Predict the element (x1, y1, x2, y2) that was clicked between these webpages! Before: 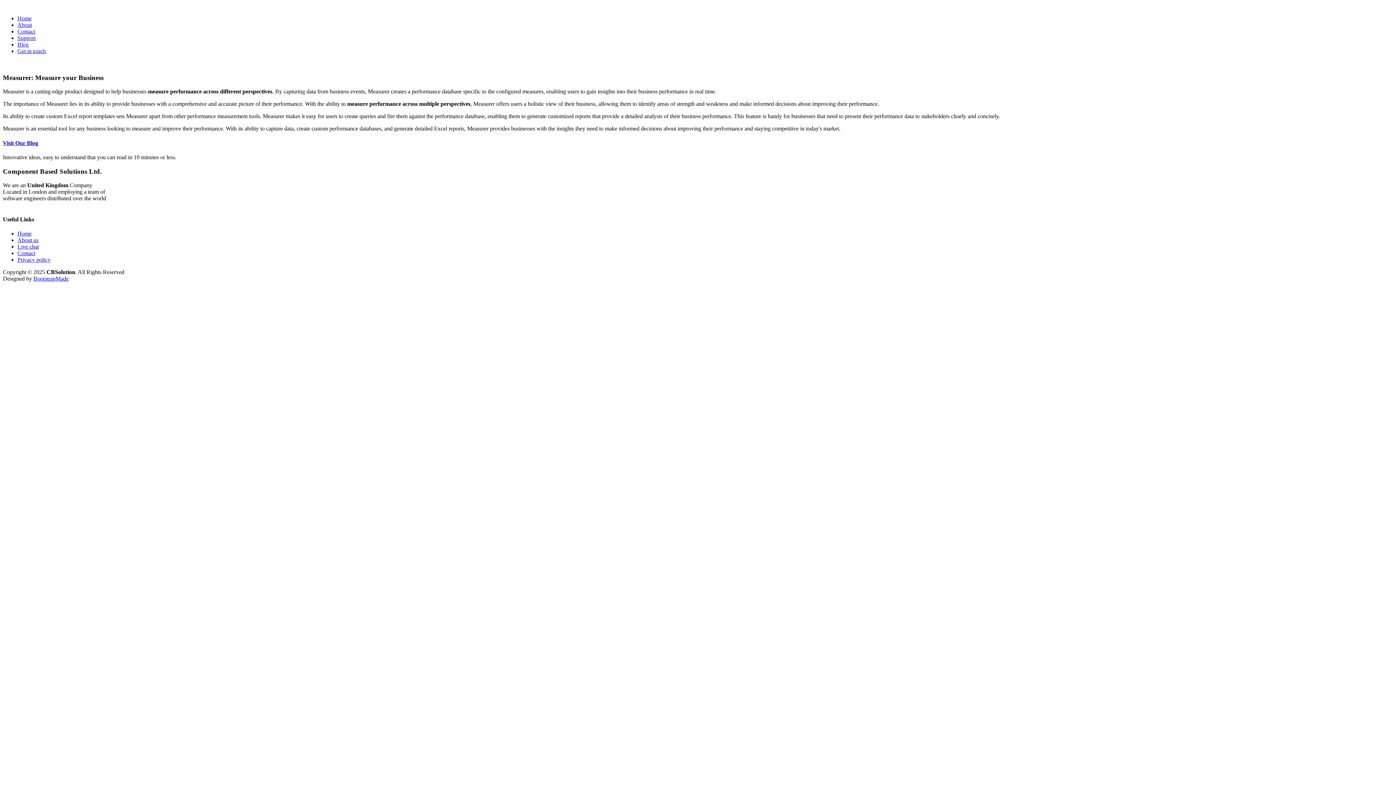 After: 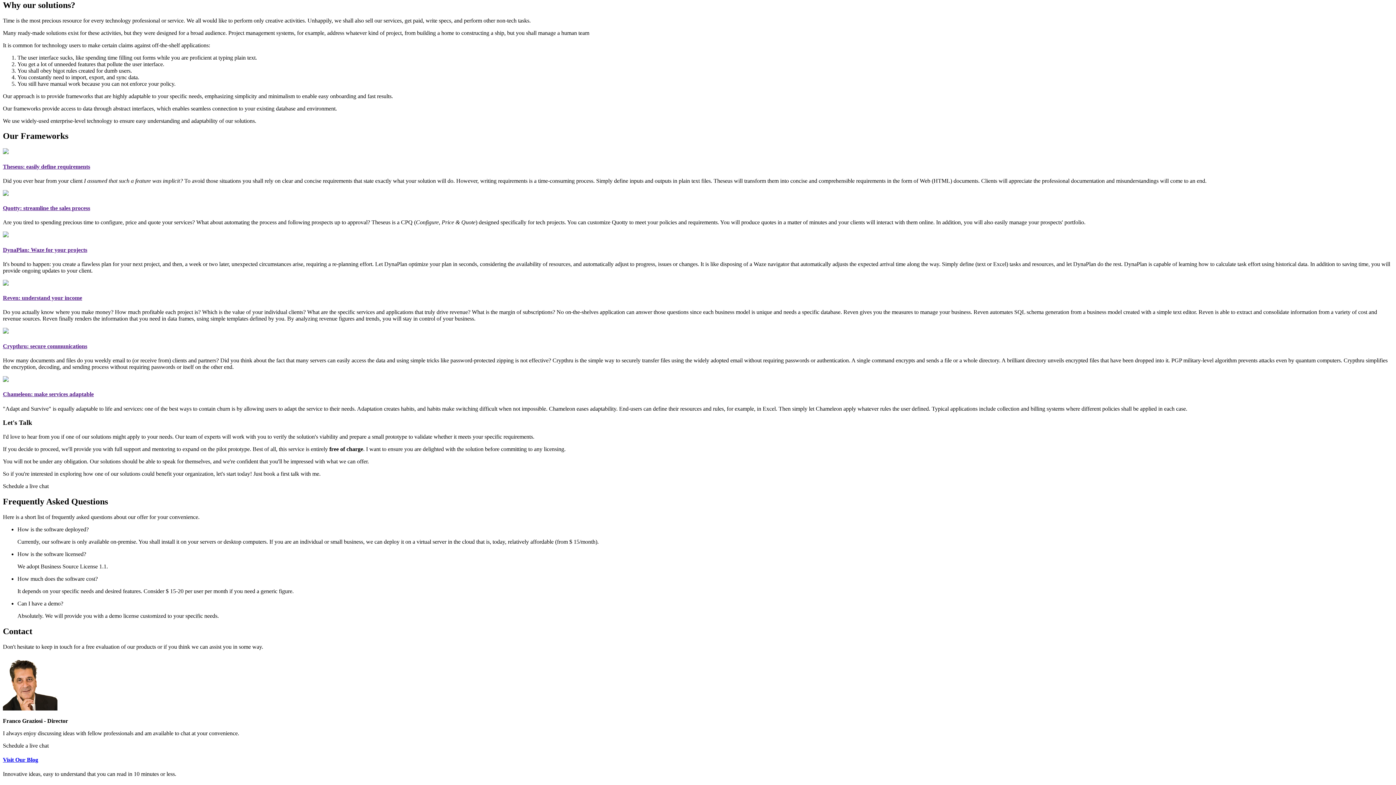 Action: bbox: (17, 237, 38, 243) label: About us